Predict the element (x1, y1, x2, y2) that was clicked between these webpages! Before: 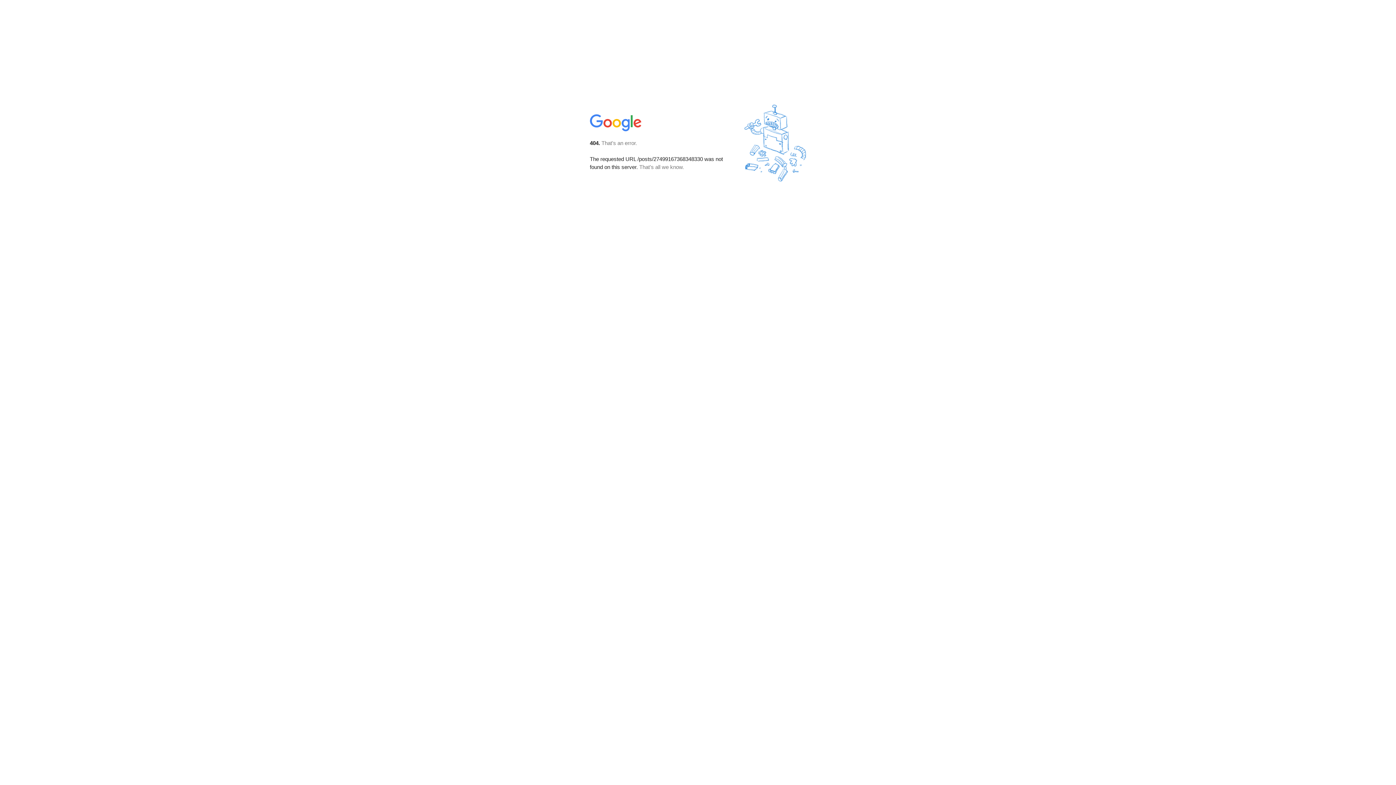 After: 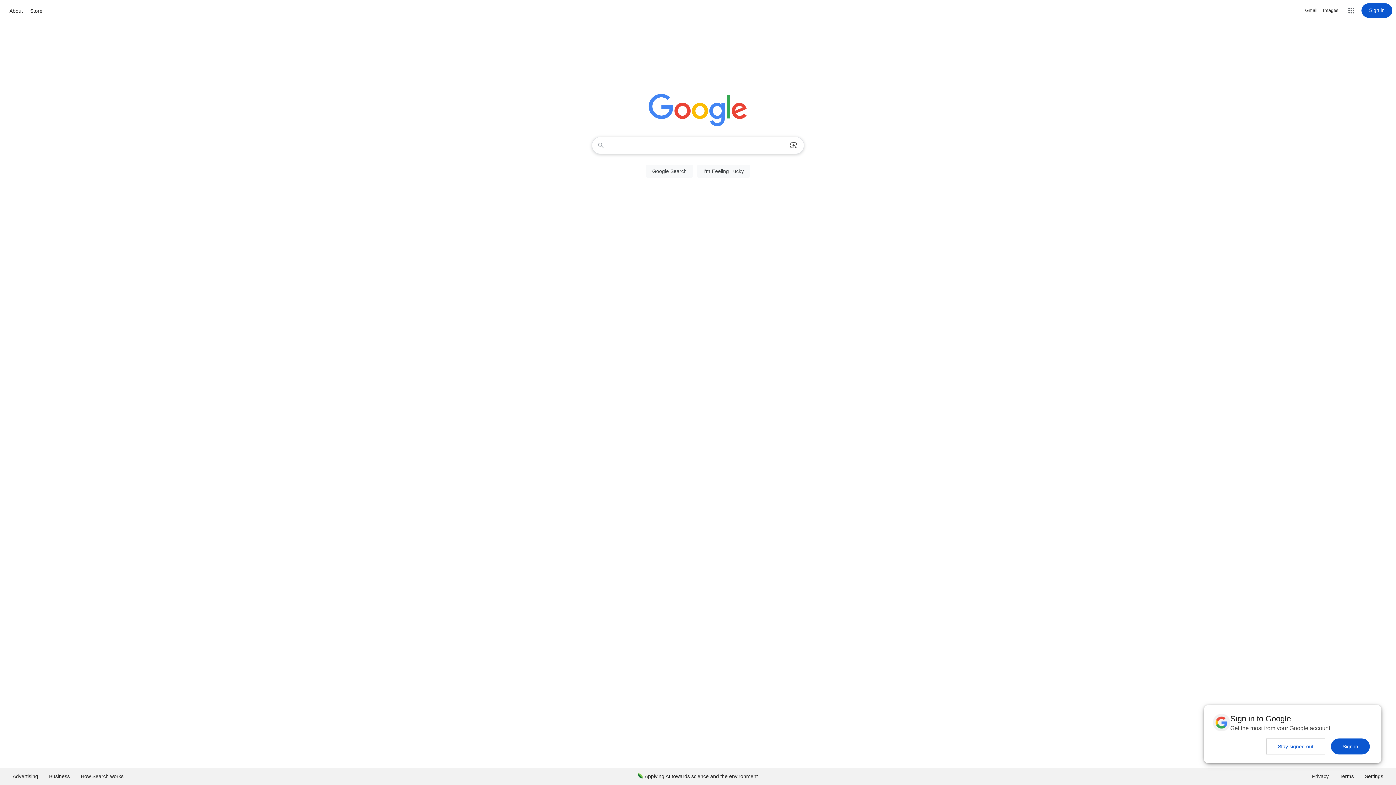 Action: bbox: (590, 127, 642, 134)